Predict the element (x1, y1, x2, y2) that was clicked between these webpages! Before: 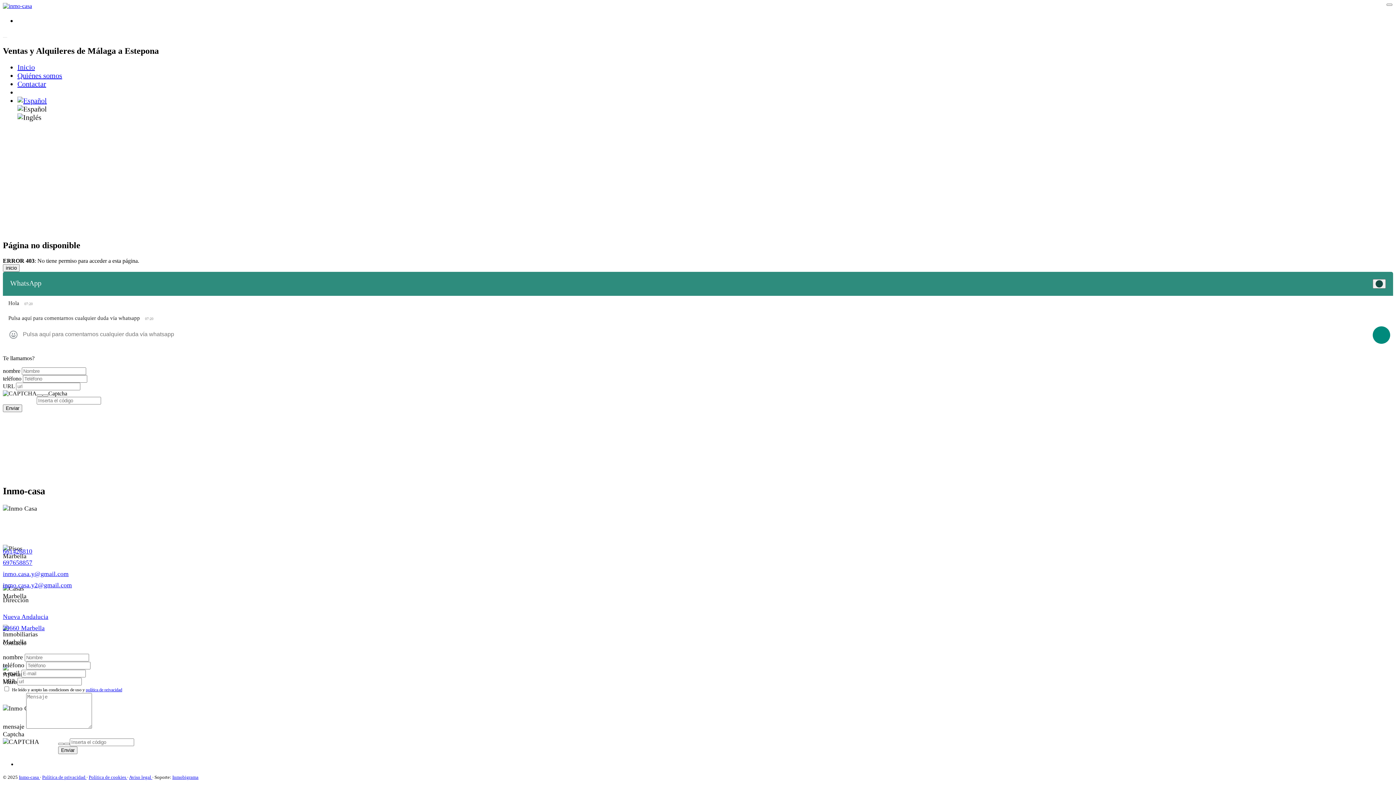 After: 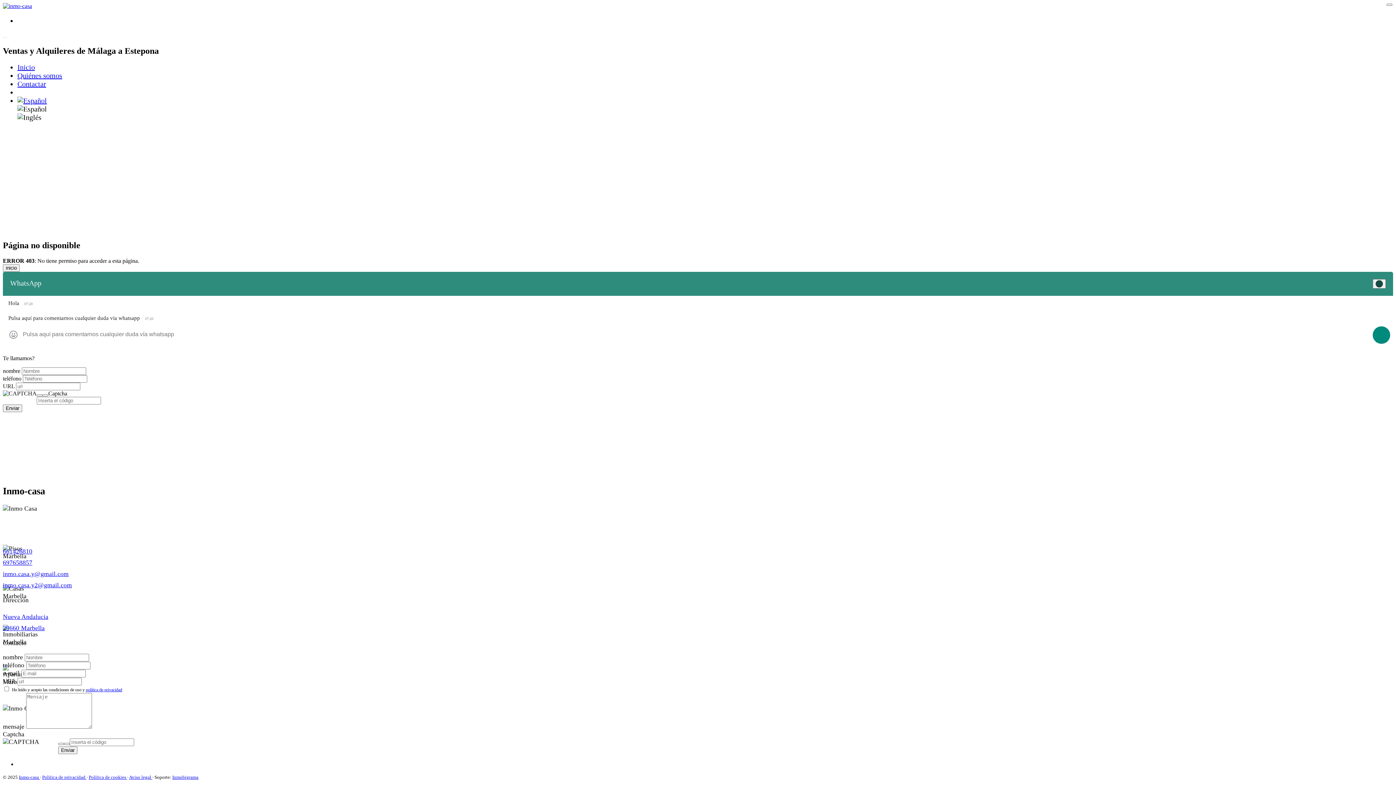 Action: bbox: (42, 774, 86, 780) label: Política de privacidad 